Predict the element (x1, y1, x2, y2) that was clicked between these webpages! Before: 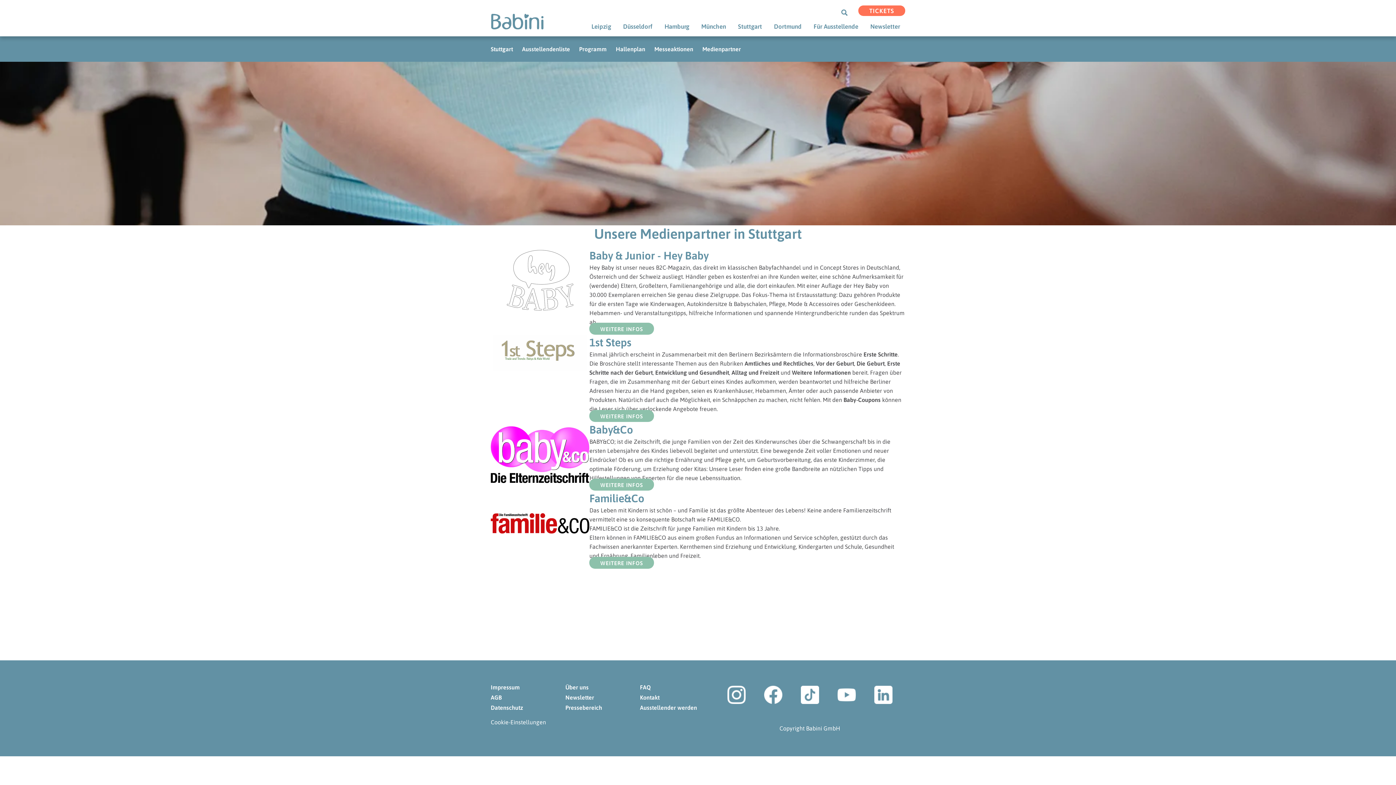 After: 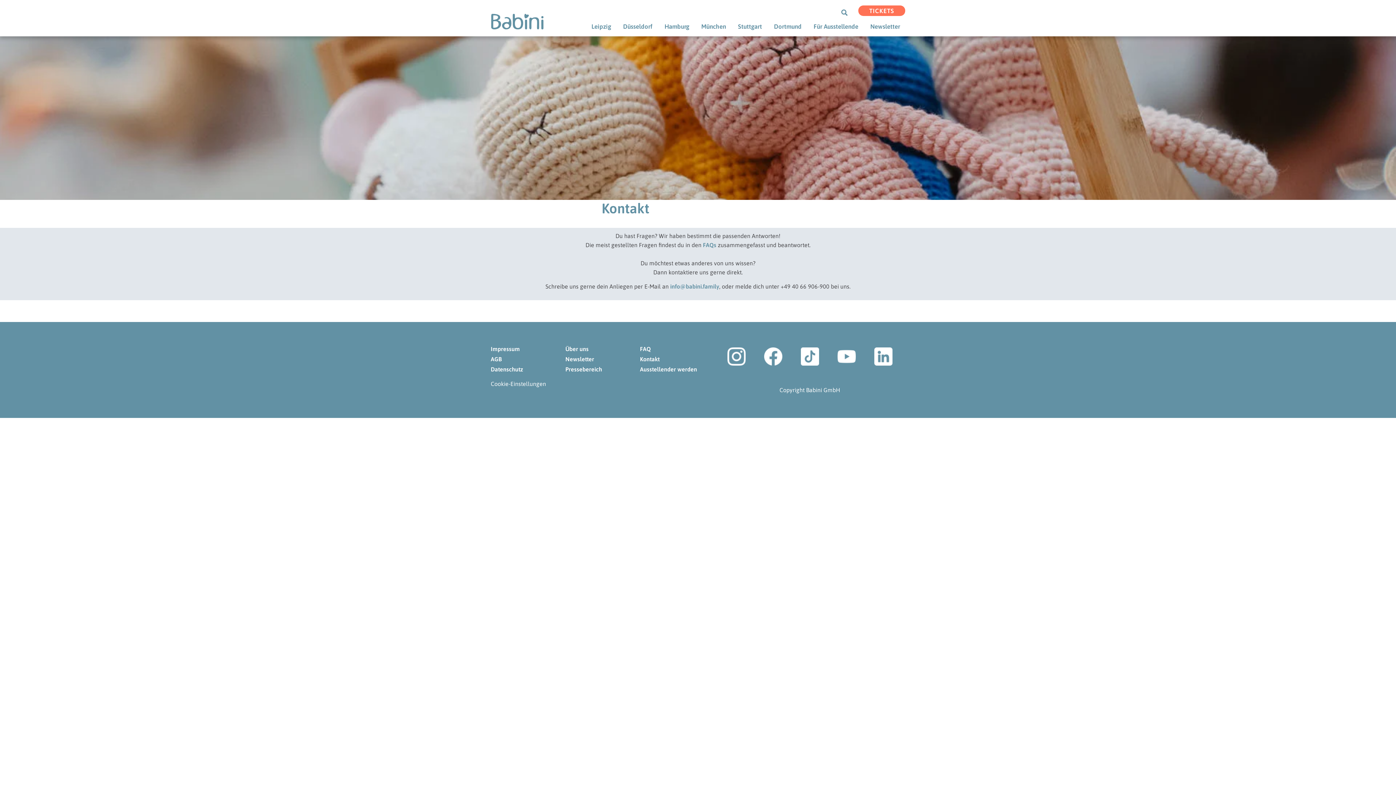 Action: label: Kontakt bbox: (640, 694, 659, 700)